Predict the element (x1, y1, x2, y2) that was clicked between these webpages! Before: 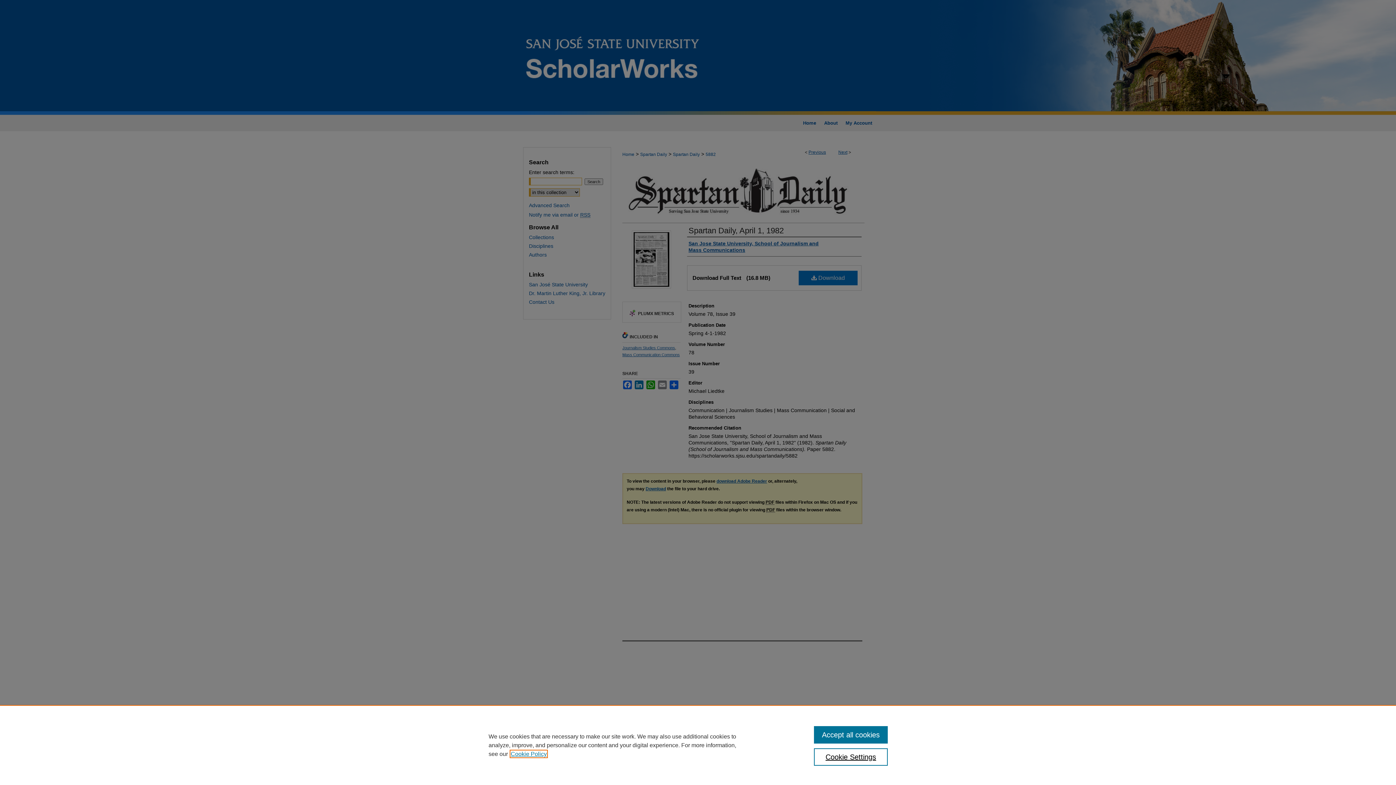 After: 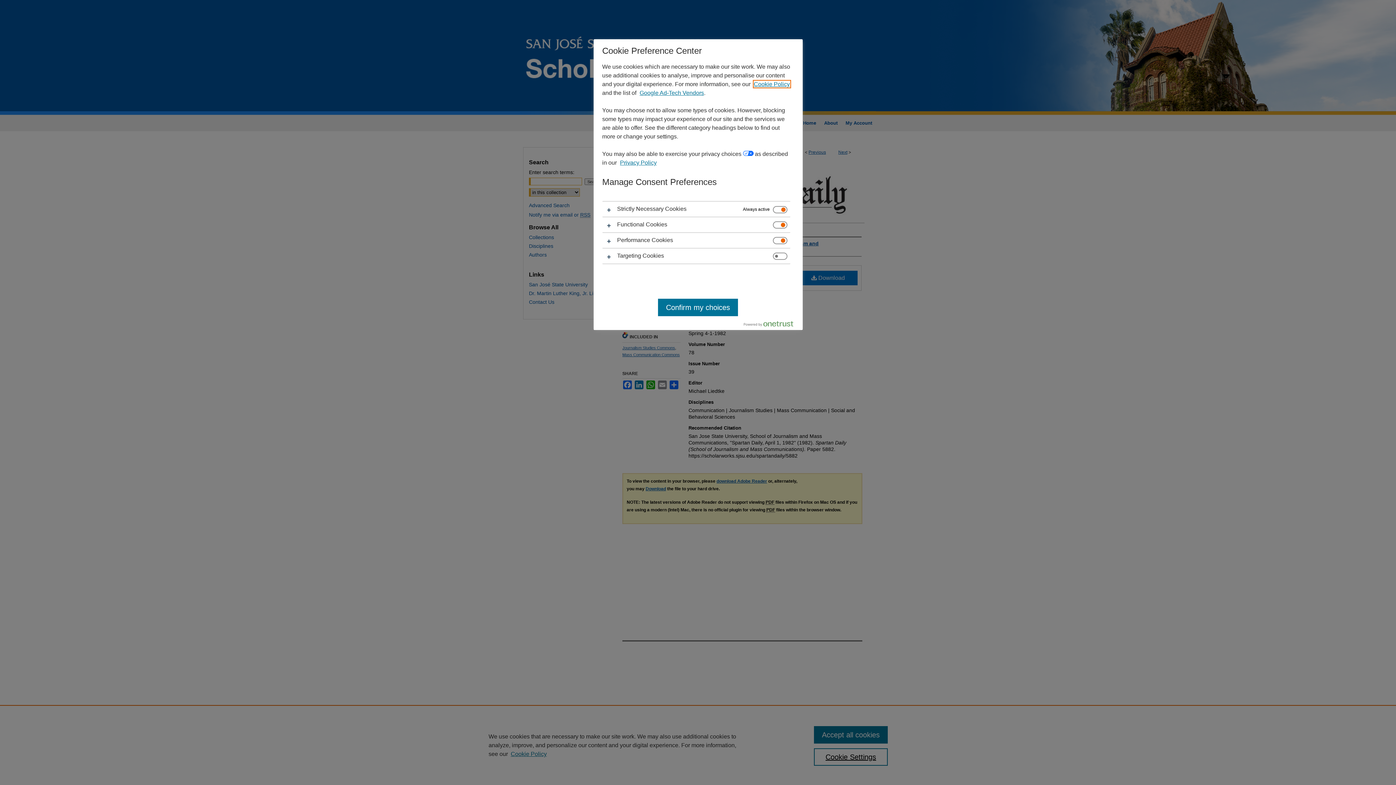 Action: label: Cookie Settings bbox: (814, 748, 887, 766)